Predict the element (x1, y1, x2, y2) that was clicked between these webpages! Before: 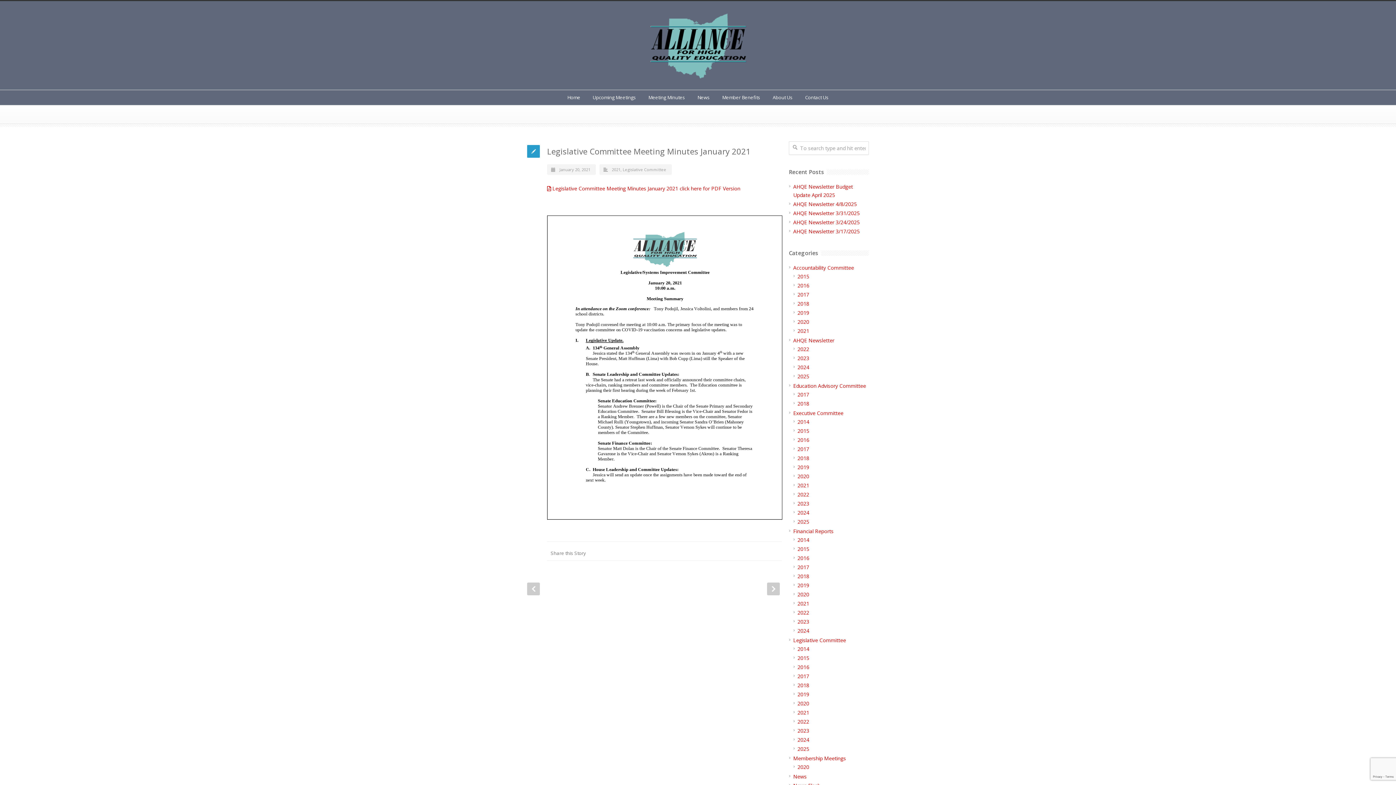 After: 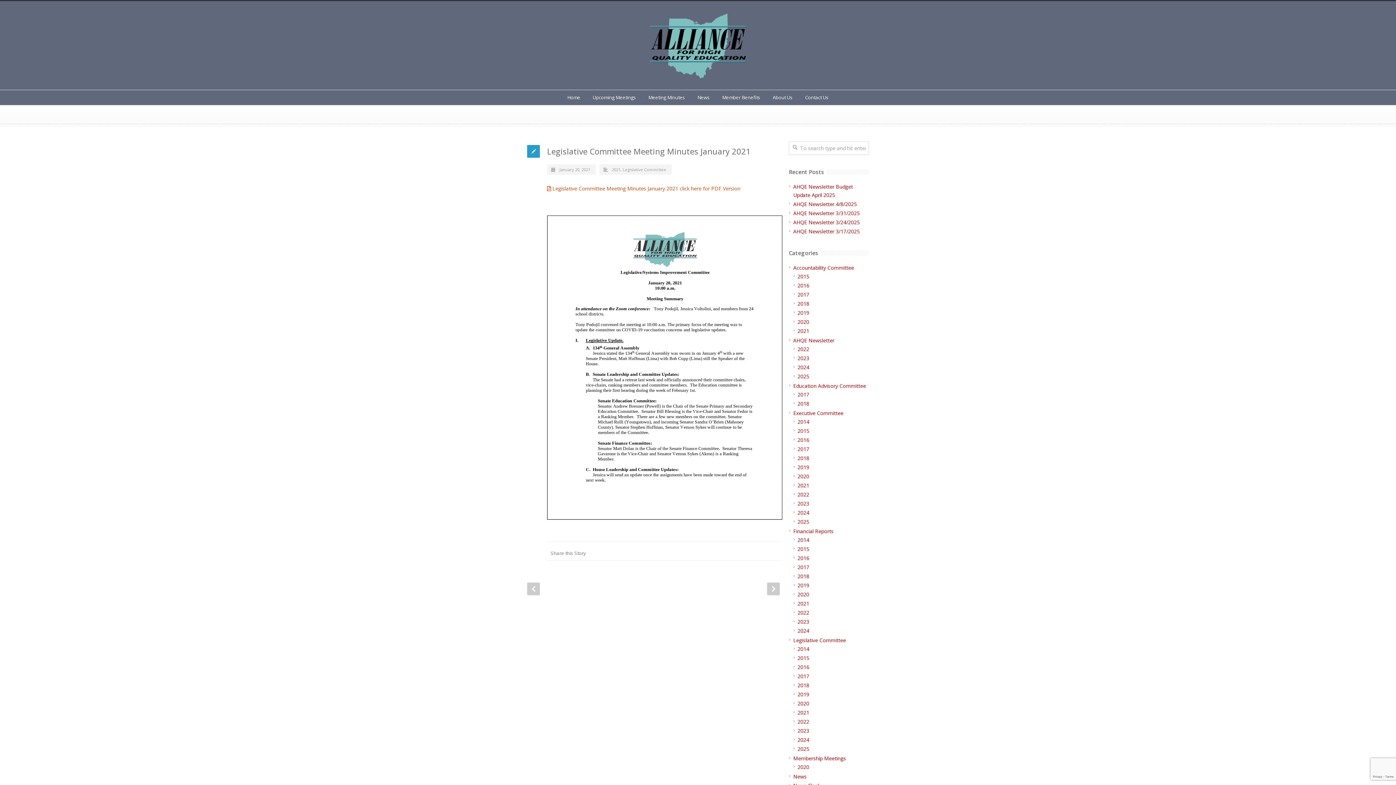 Action: bbox: (547, 185, 740, 192) label:  Legislative Committee Meeting Minutes January 2021 click here for PDF Version